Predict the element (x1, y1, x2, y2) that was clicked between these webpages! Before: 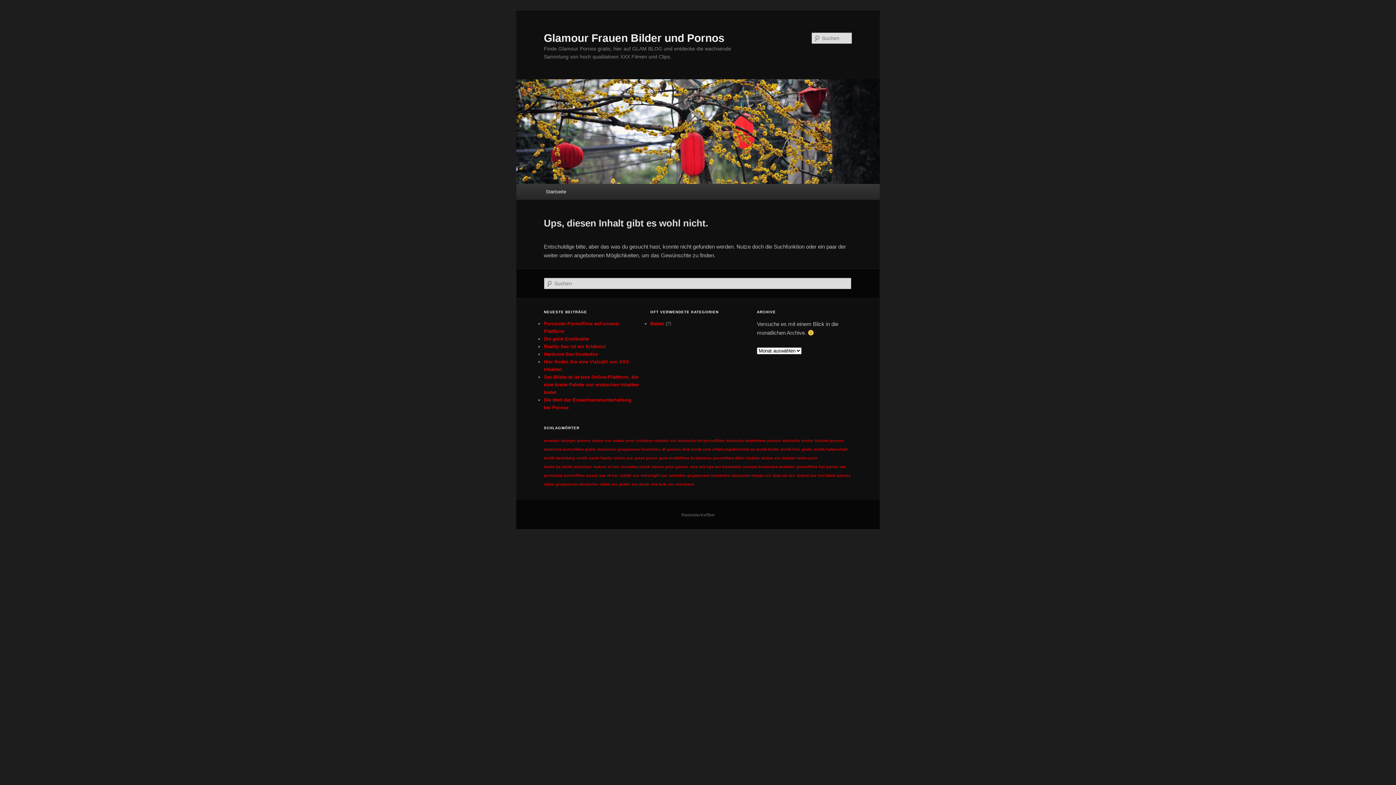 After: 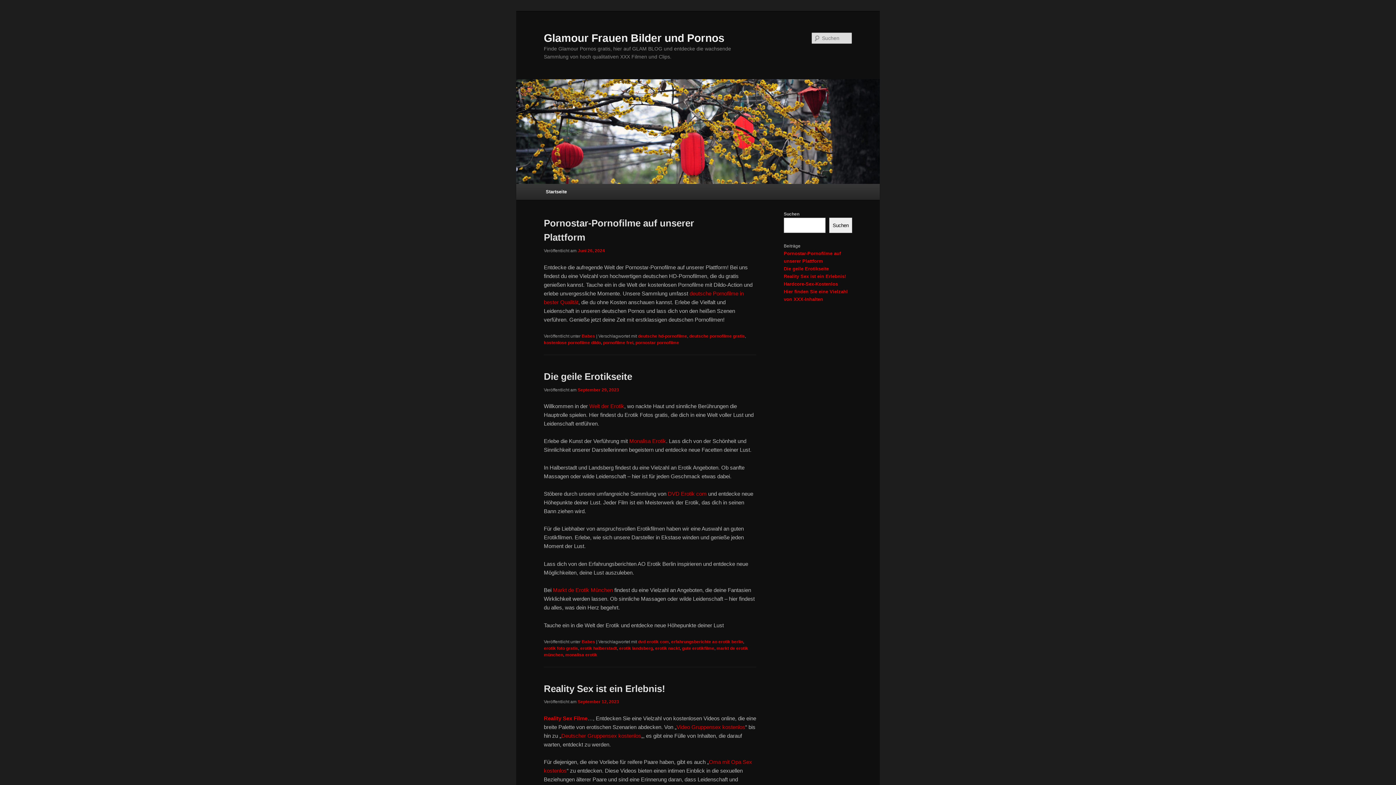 Action: label: Glamour Frauen Bilder und Pornos bbox: (544, 31, 724, 43)